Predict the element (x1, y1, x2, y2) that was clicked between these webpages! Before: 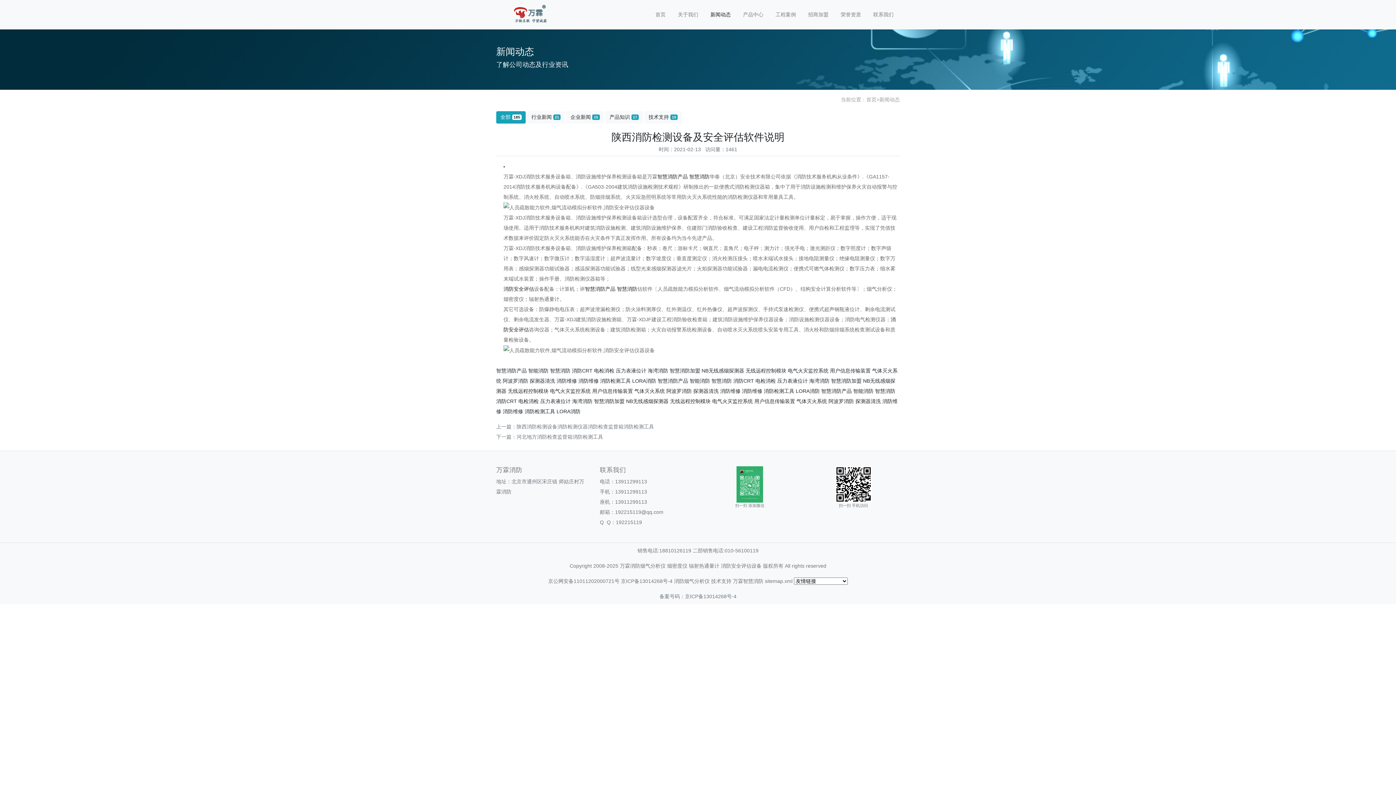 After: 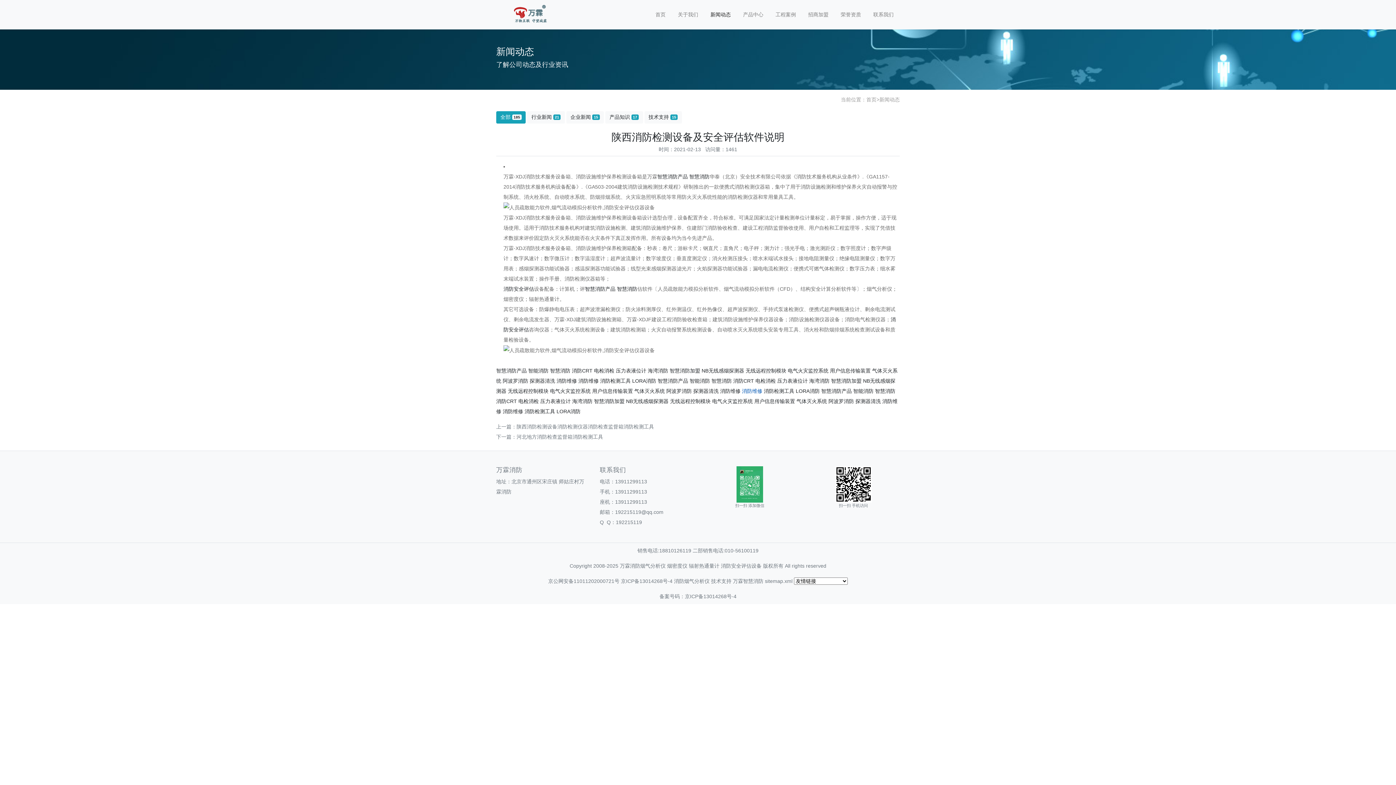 Action: label: 消防维修 bbox: (742, 388, 762, 394)